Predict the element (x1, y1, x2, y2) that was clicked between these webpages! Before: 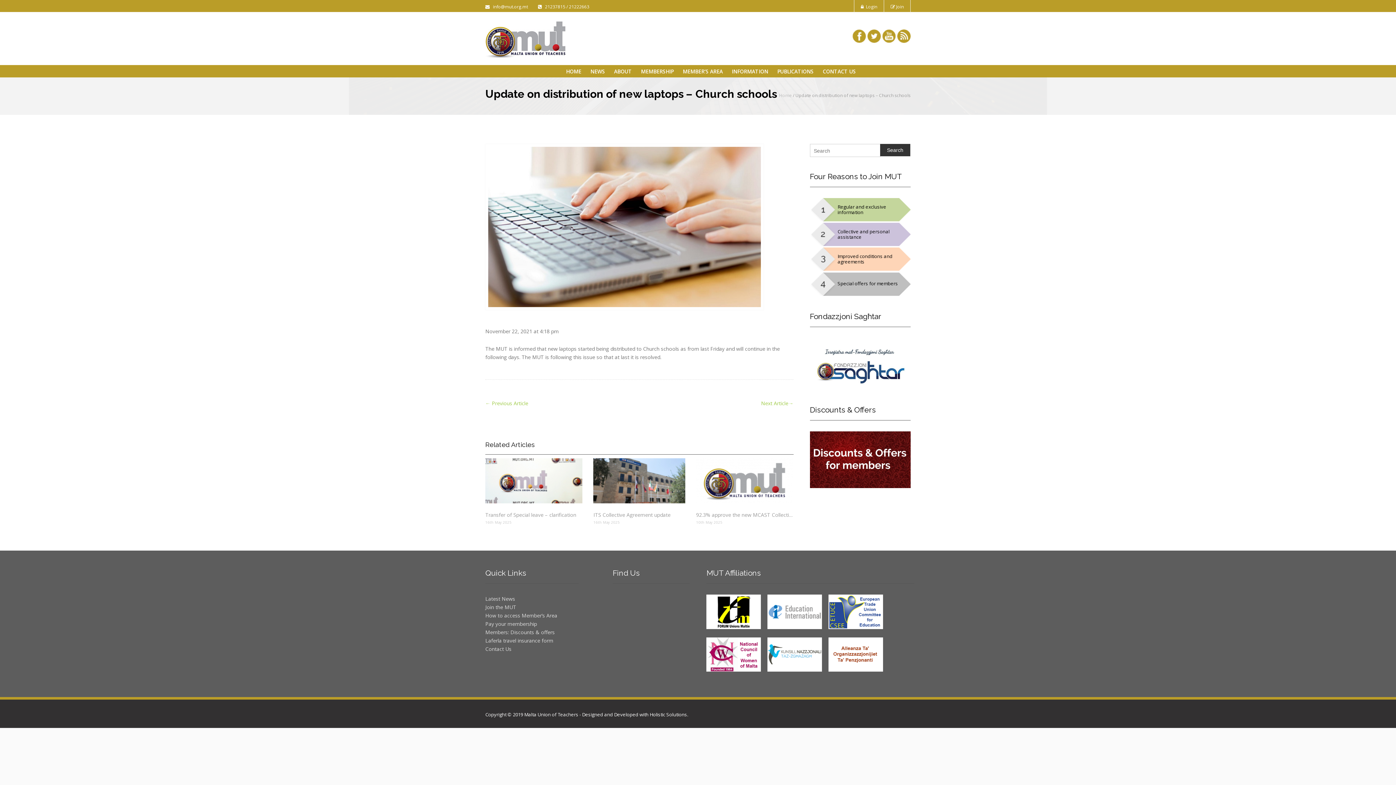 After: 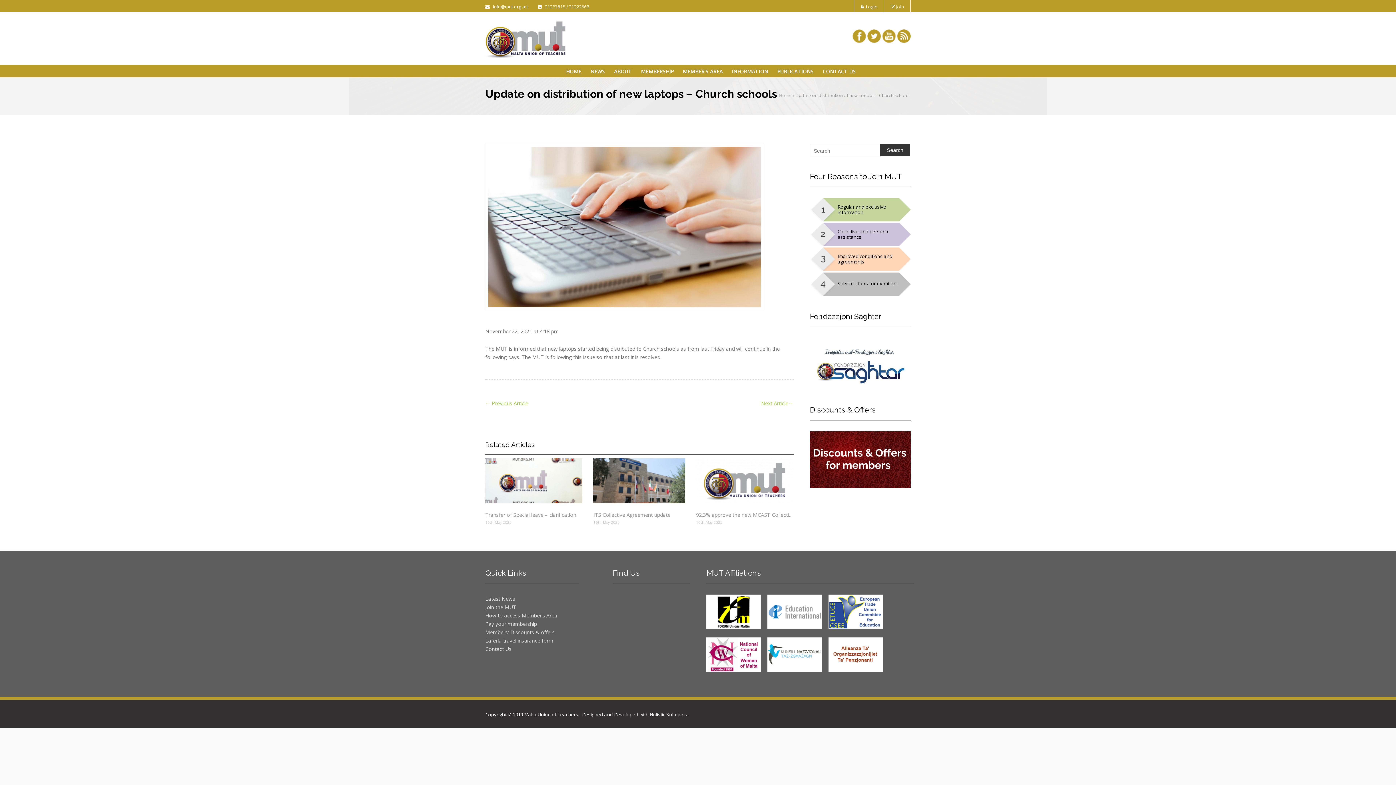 Action: bbox: (882, 32, 896, 39)